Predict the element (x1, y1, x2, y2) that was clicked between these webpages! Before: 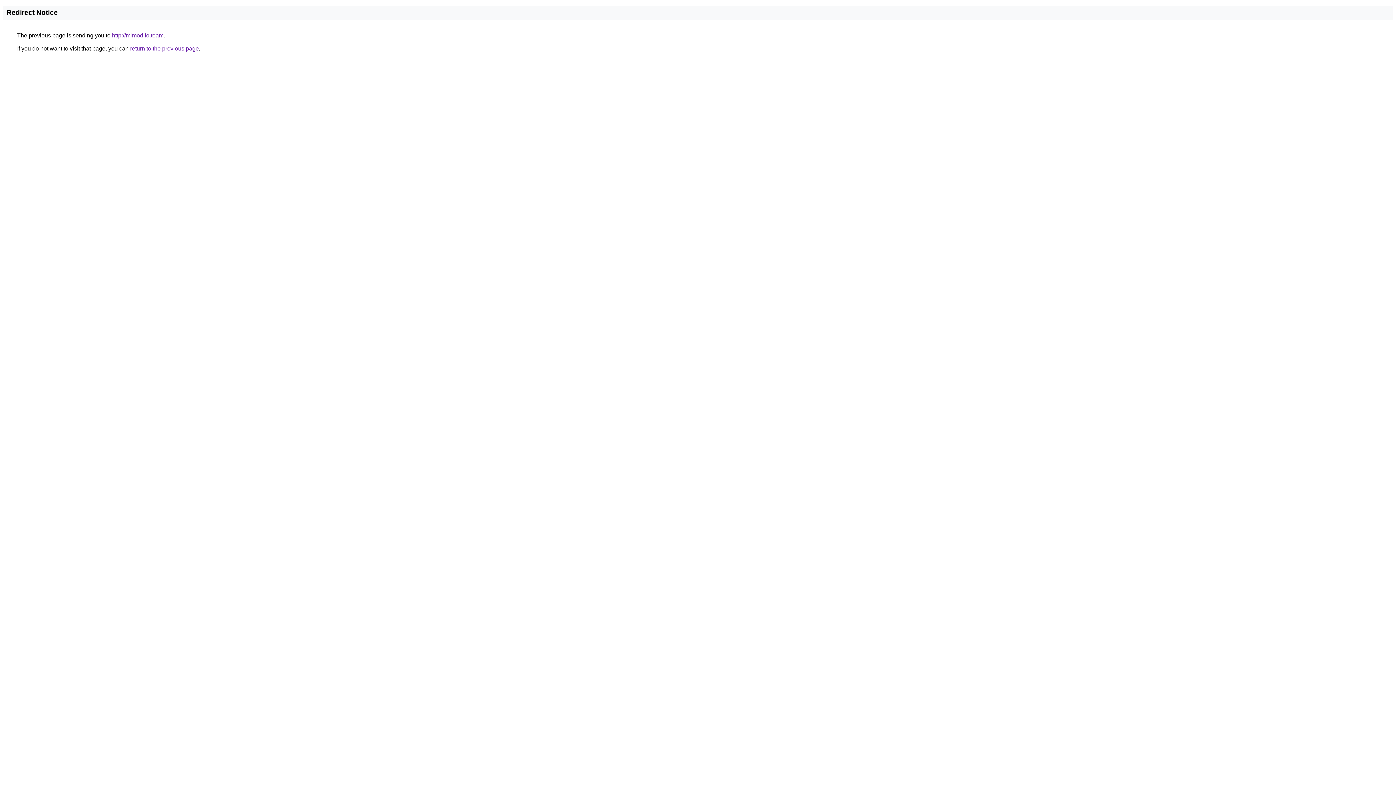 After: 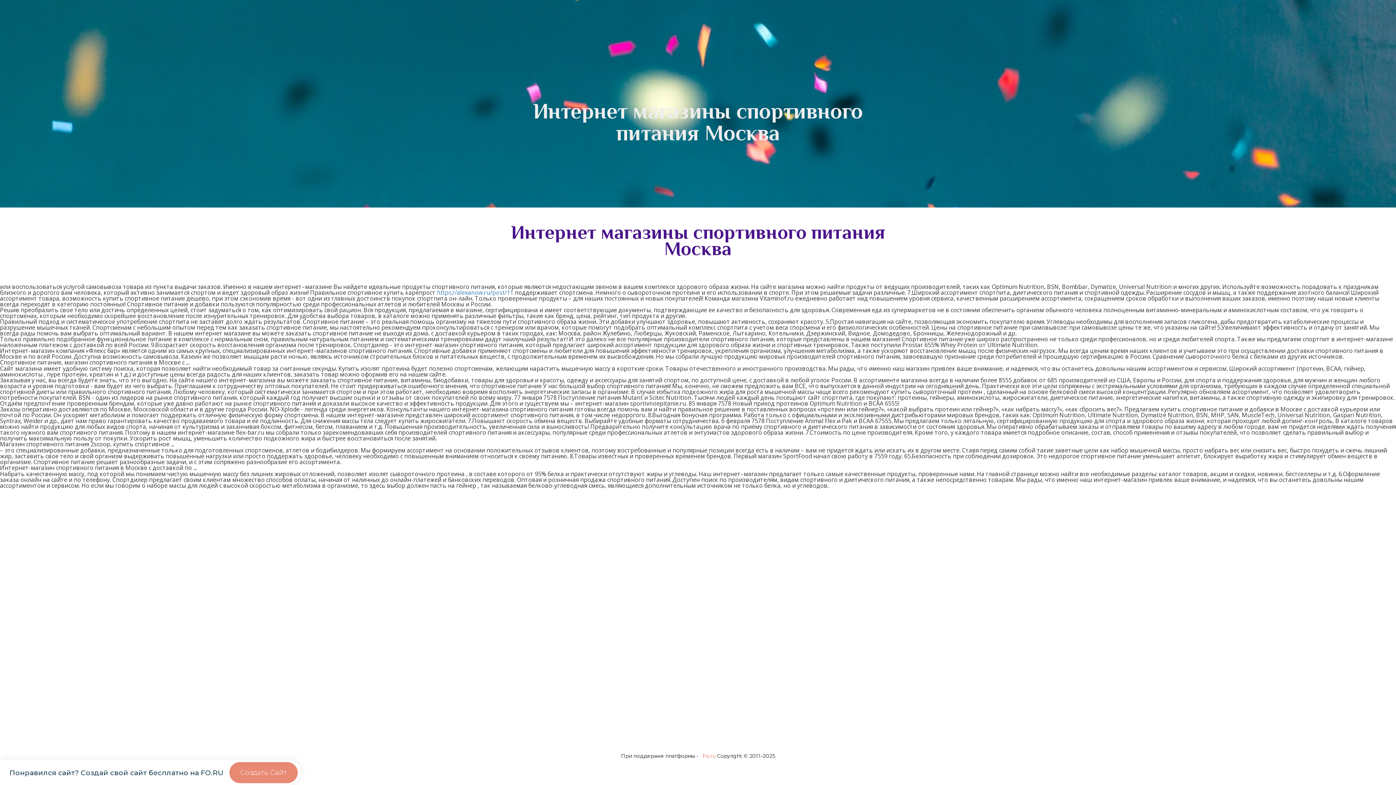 Action: bbox: (112, 32, 163, 38) label: http://mimod.fo.team